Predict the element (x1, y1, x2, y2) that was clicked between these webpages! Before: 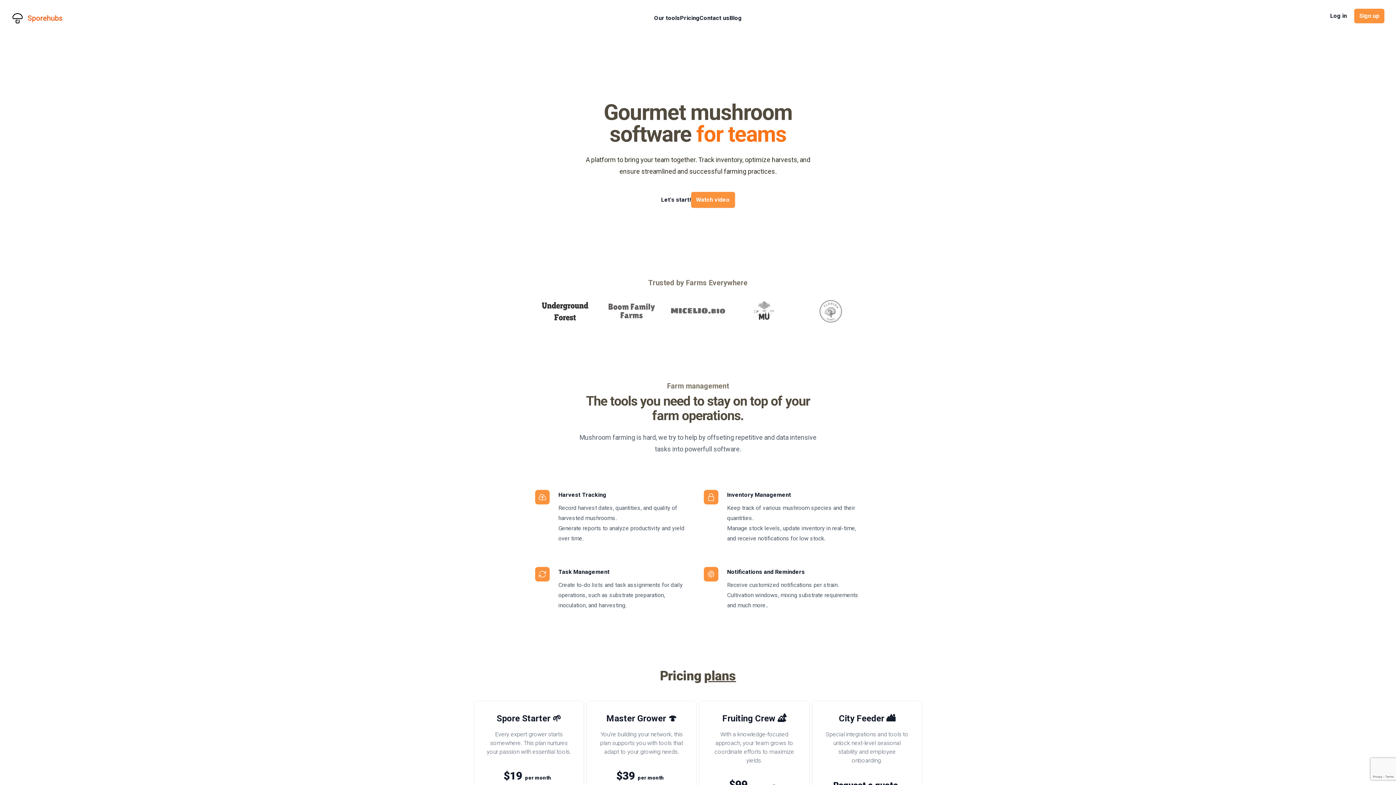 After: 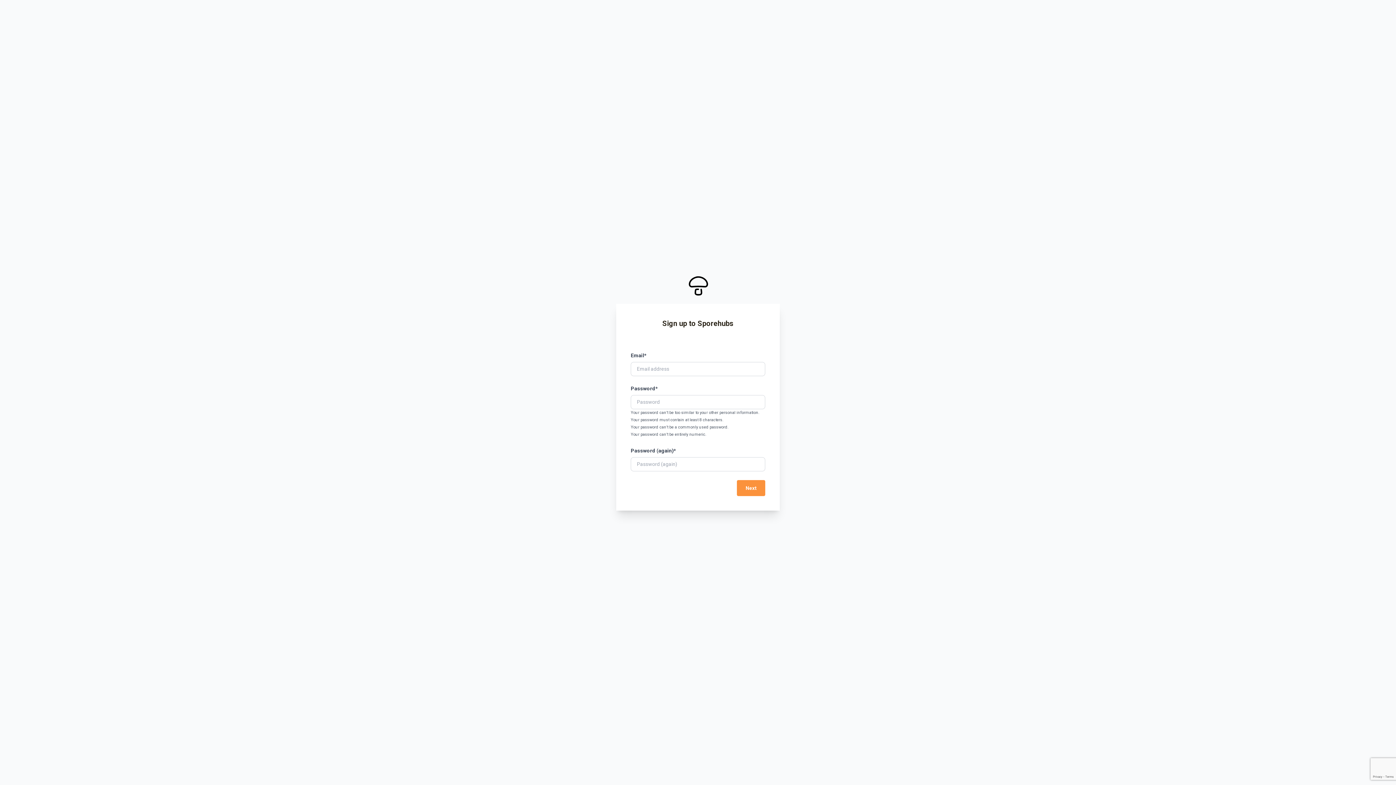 Action: label: Sign up bbox: (1354, 8, 1384, 23)